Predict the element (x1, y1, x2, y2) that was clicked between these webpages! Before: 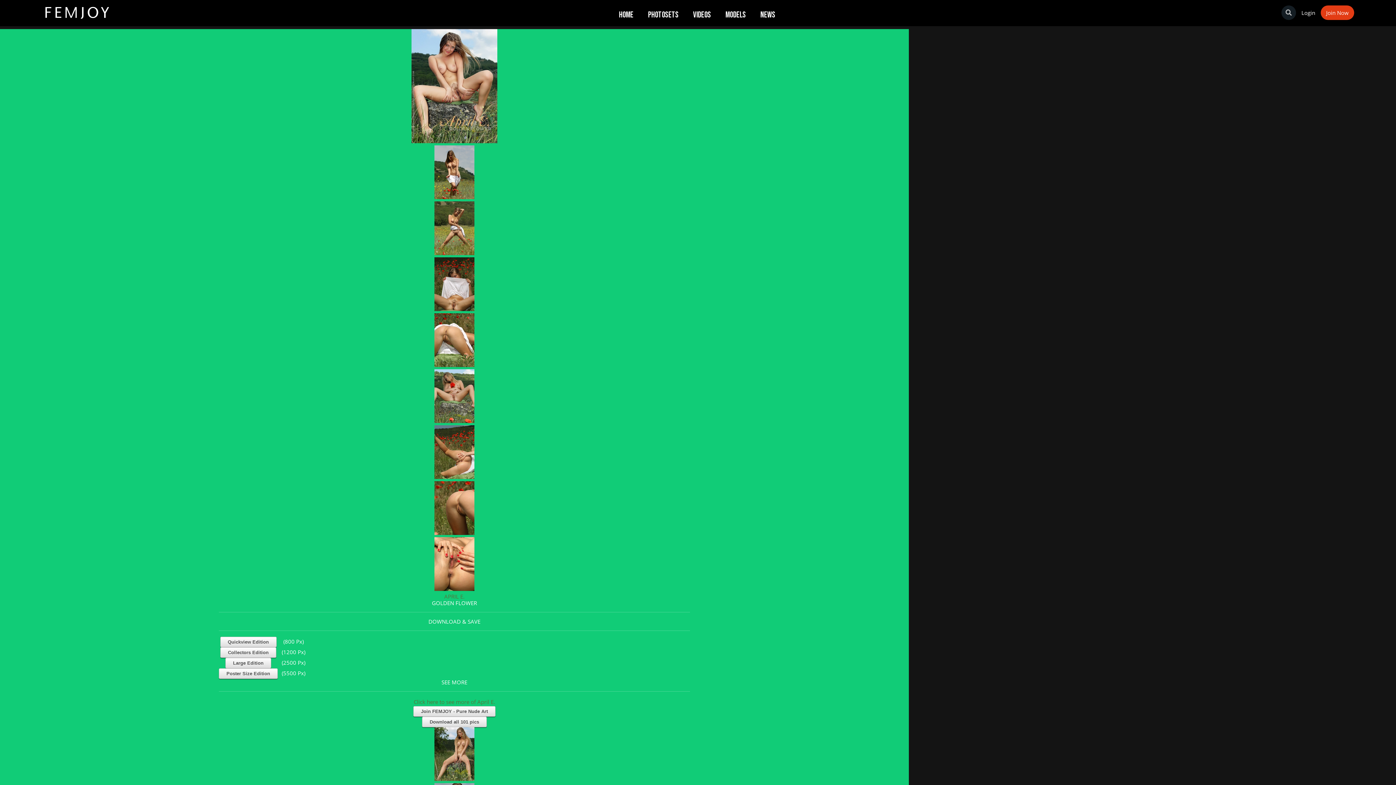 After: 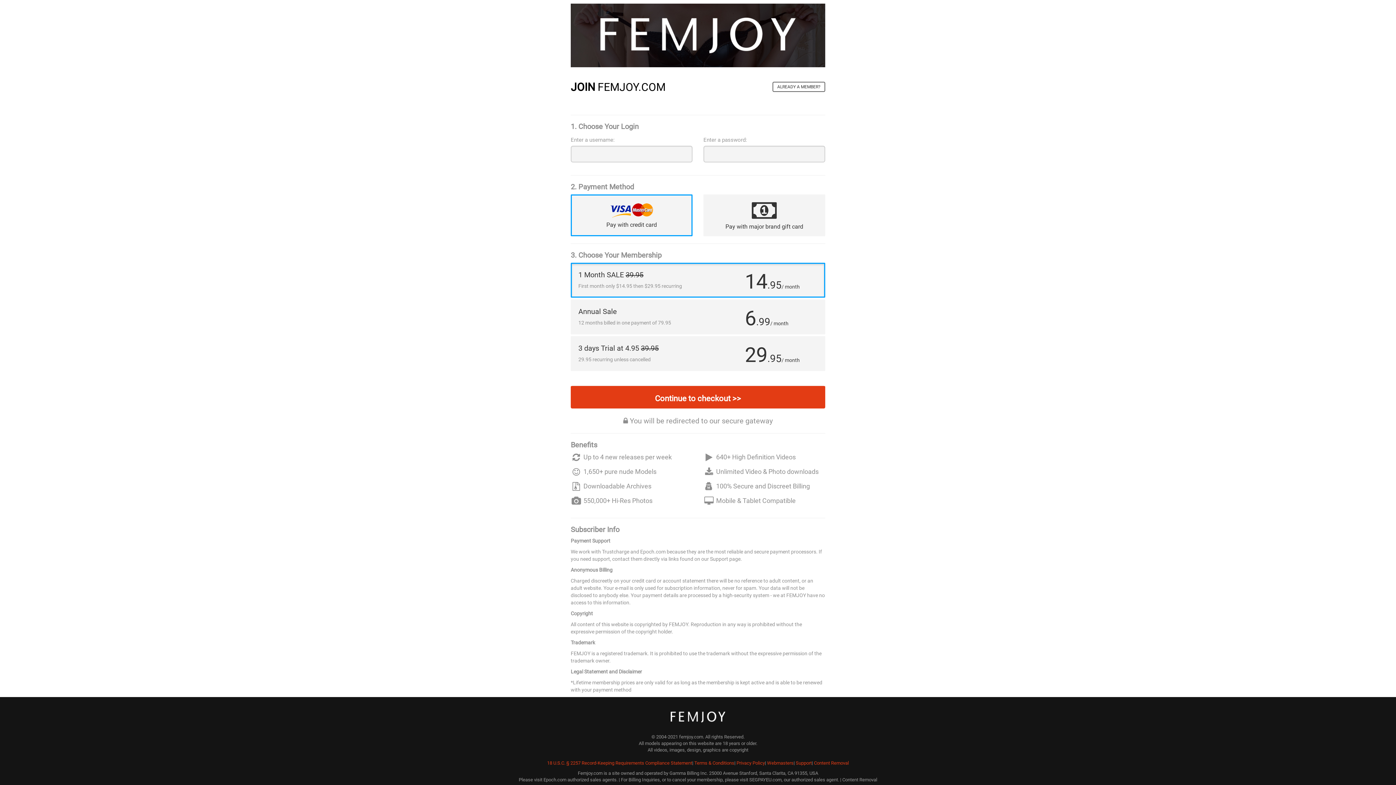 Action: label: Join FEMJOY - Pure Nude Art bbox: (413, 706, 495, 717)